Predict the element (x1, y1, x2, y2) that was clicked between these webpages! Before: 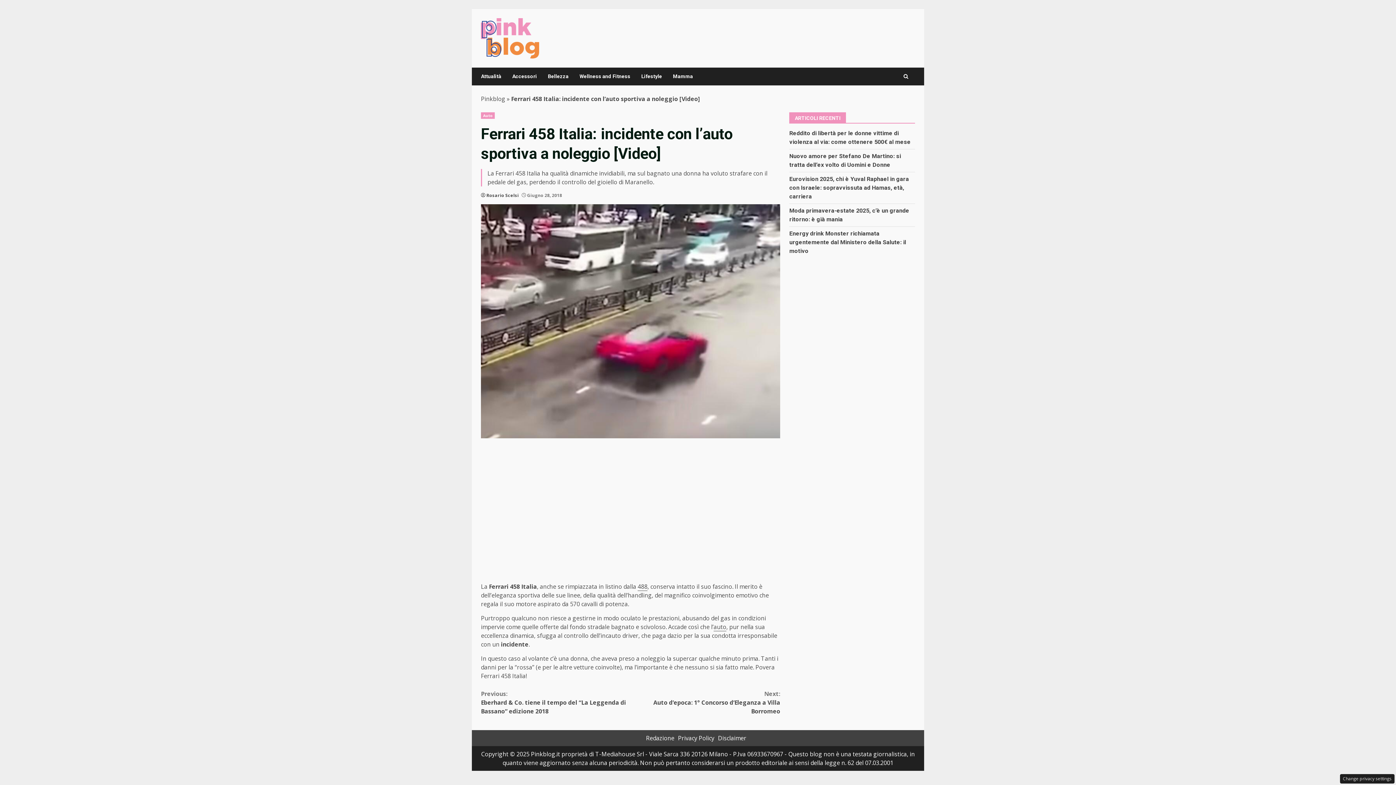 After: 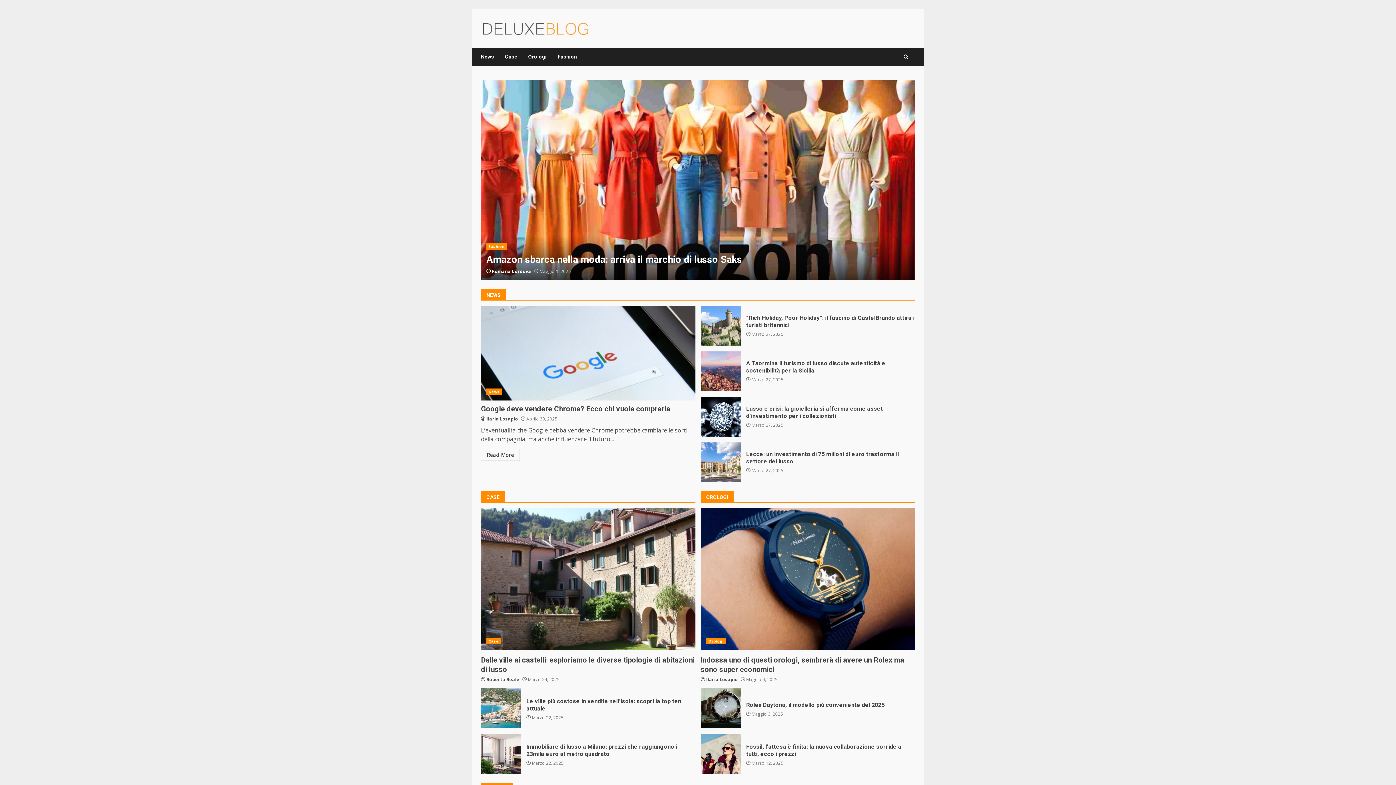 Action: label: 488 bbox: (637, 582, 647, 591)